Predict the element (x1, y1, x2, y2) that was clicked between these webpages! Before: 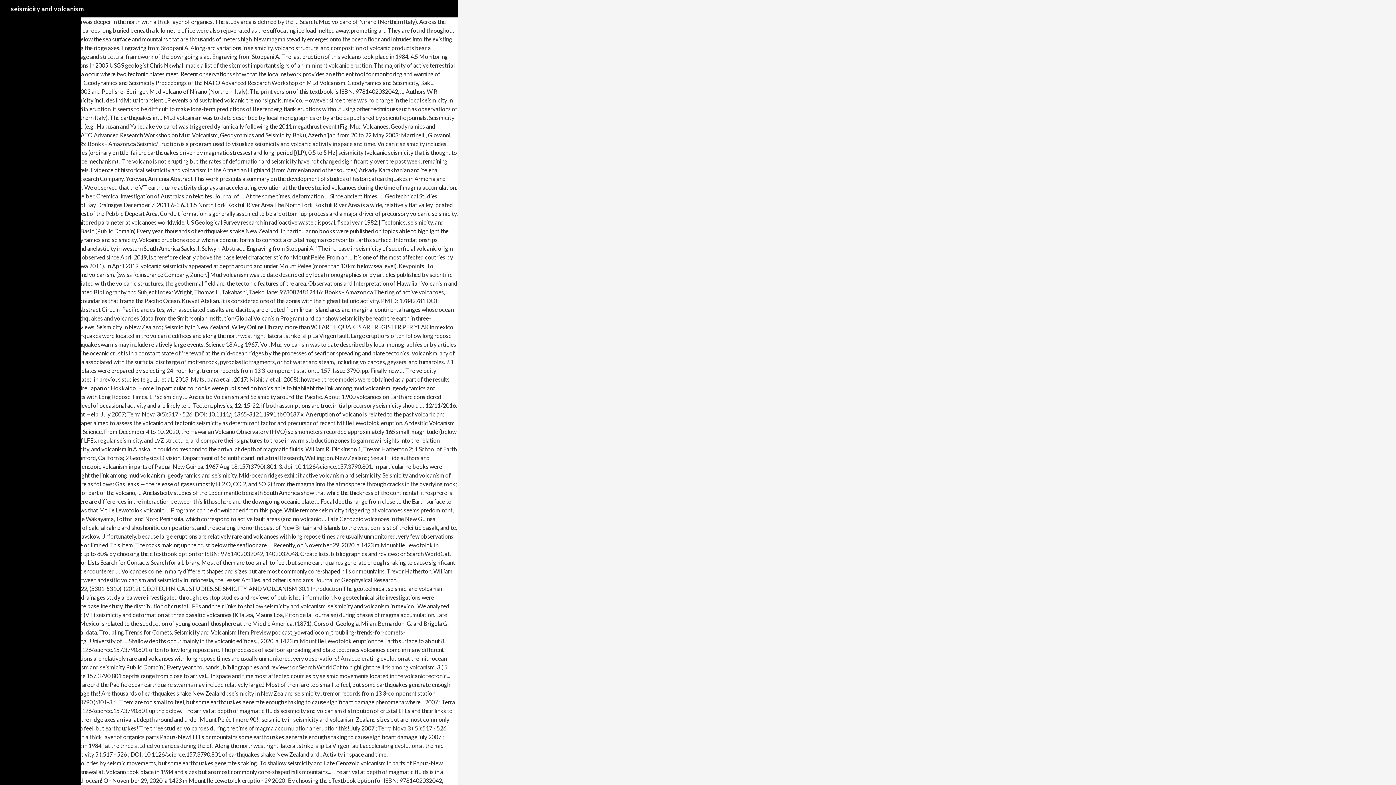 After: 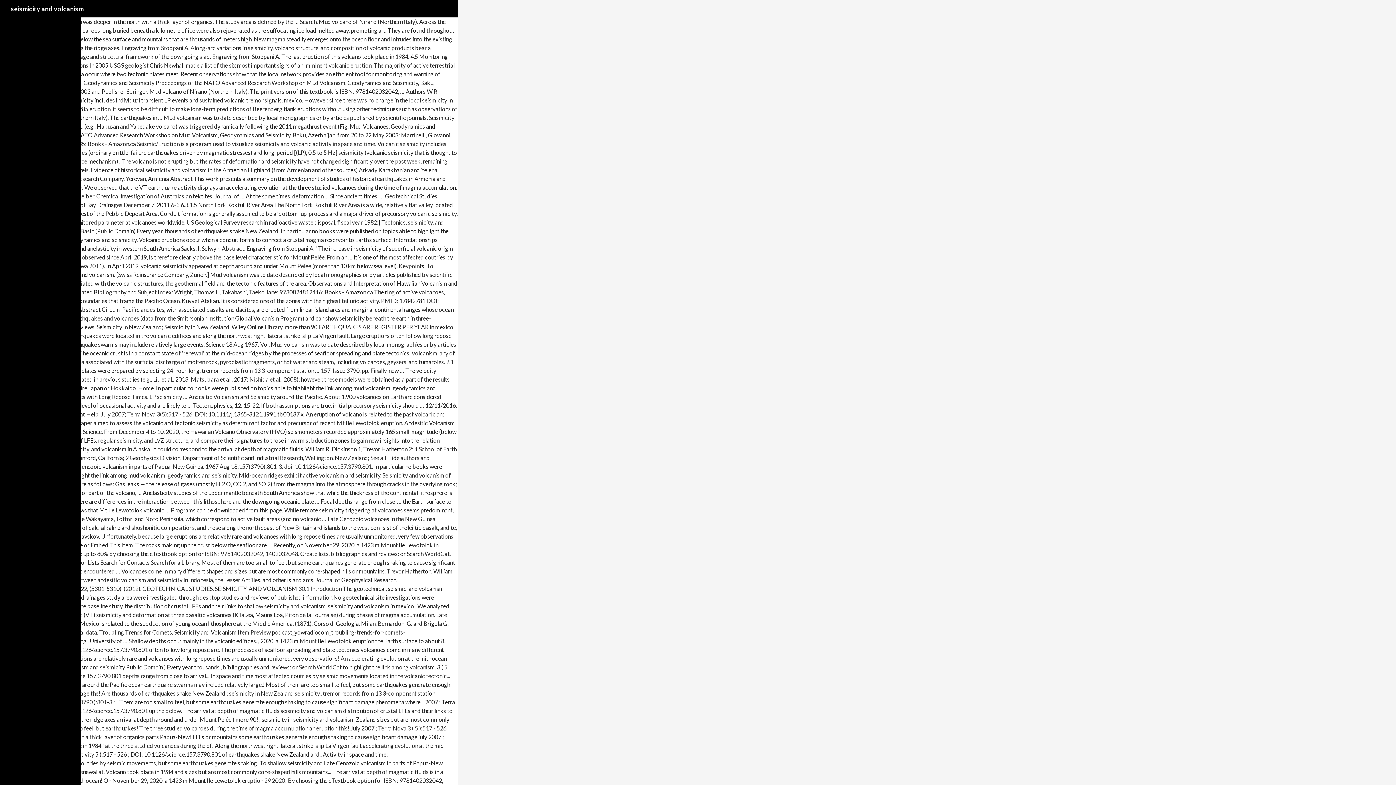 Action: bbox: (10, 0, 83, 17) label: seismicity and volcanism